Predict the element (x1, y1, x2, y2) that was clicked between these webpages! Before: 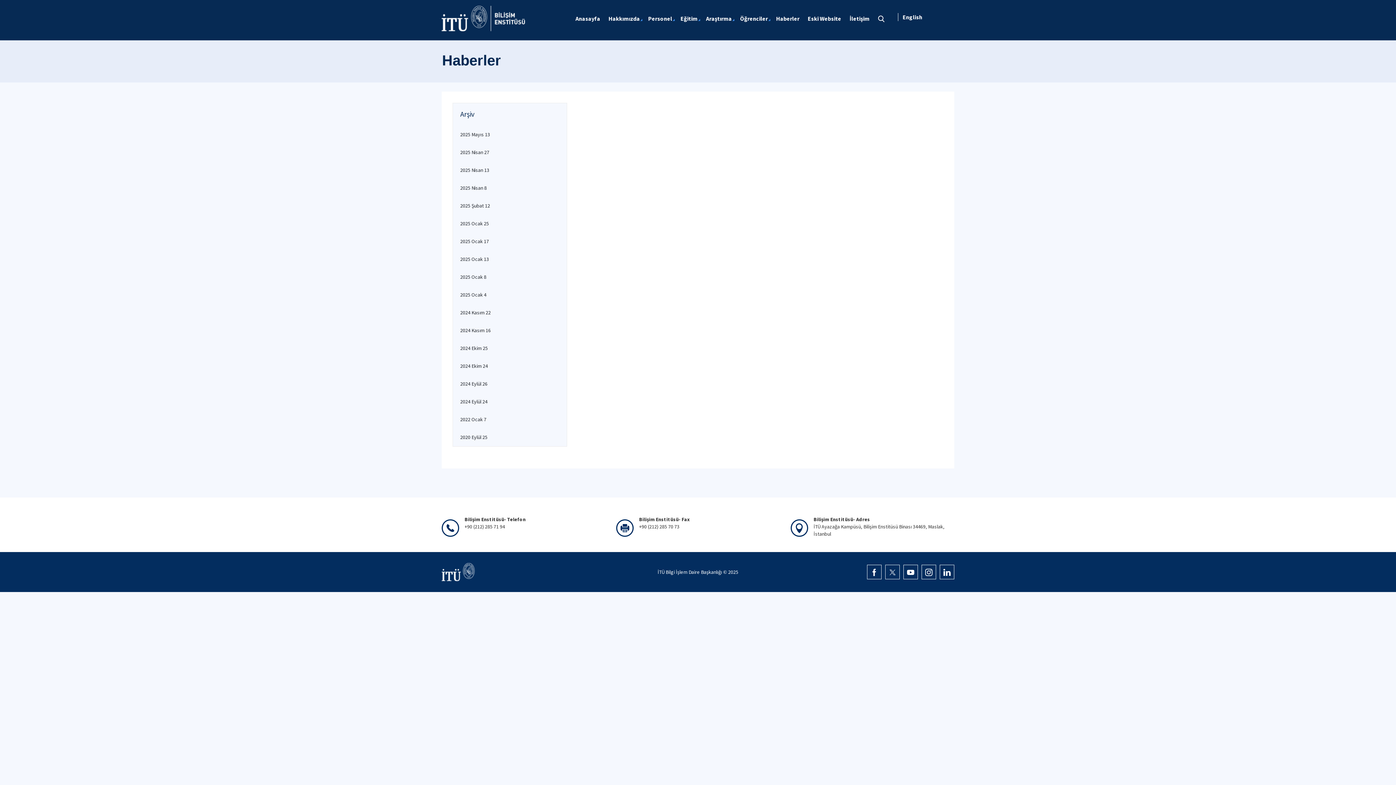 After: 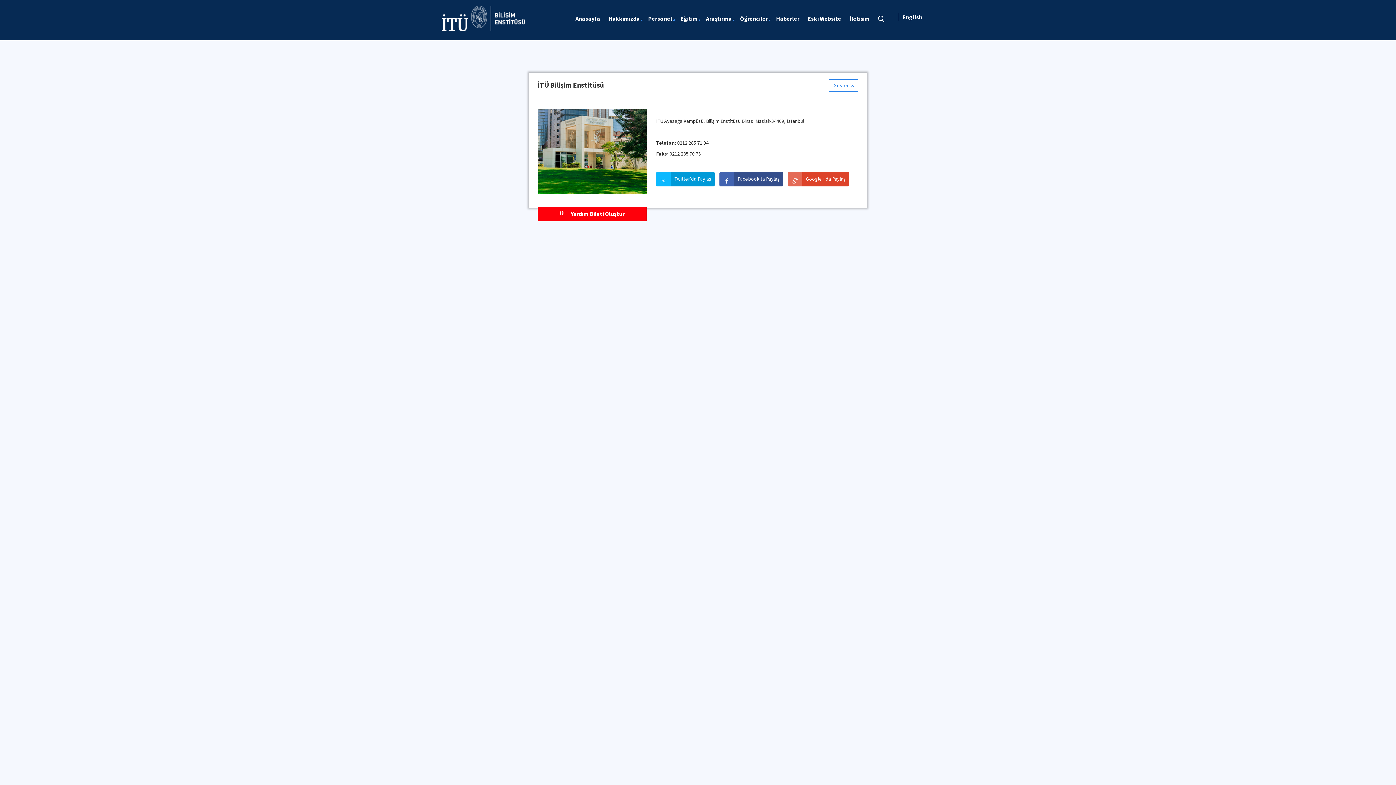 Action: label: İletişim bbox: (846, 10, 874, 26)